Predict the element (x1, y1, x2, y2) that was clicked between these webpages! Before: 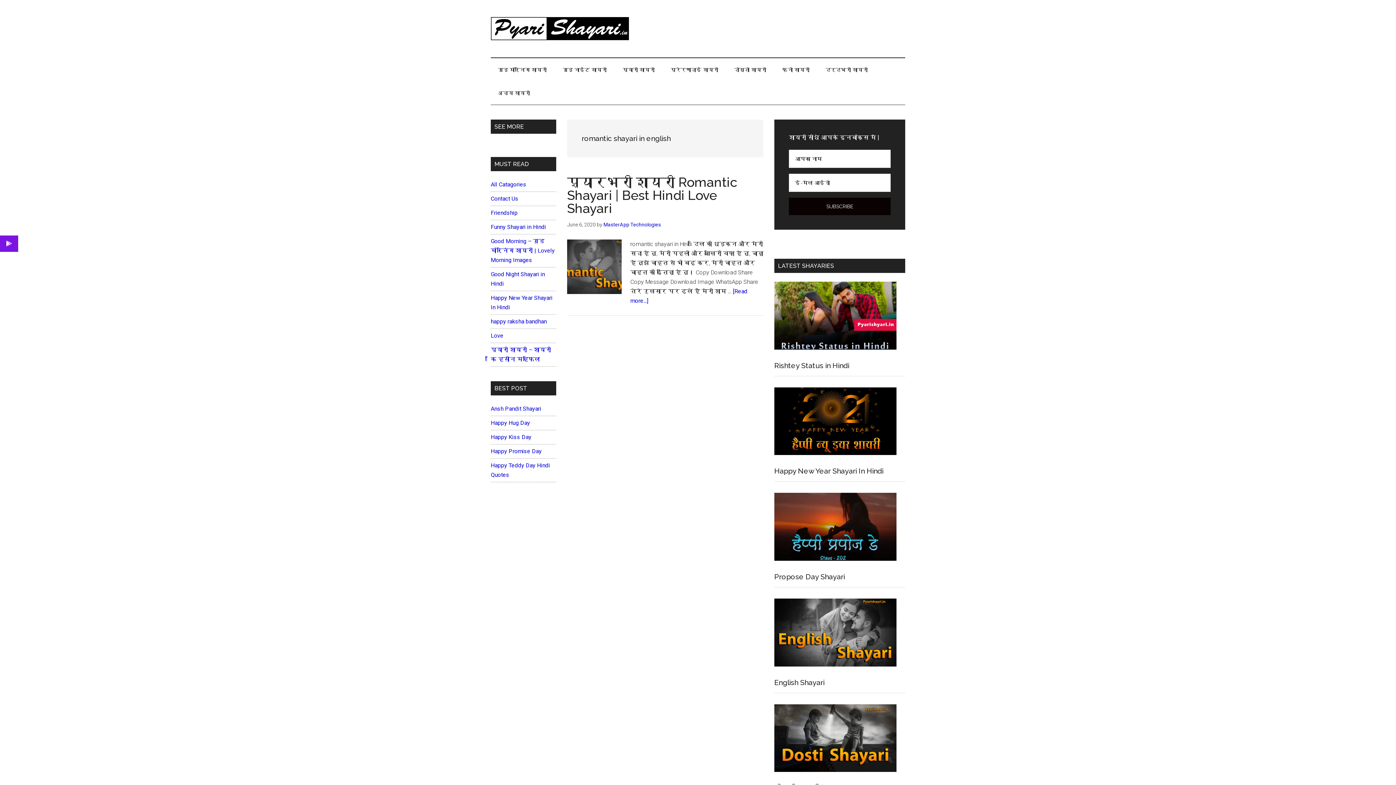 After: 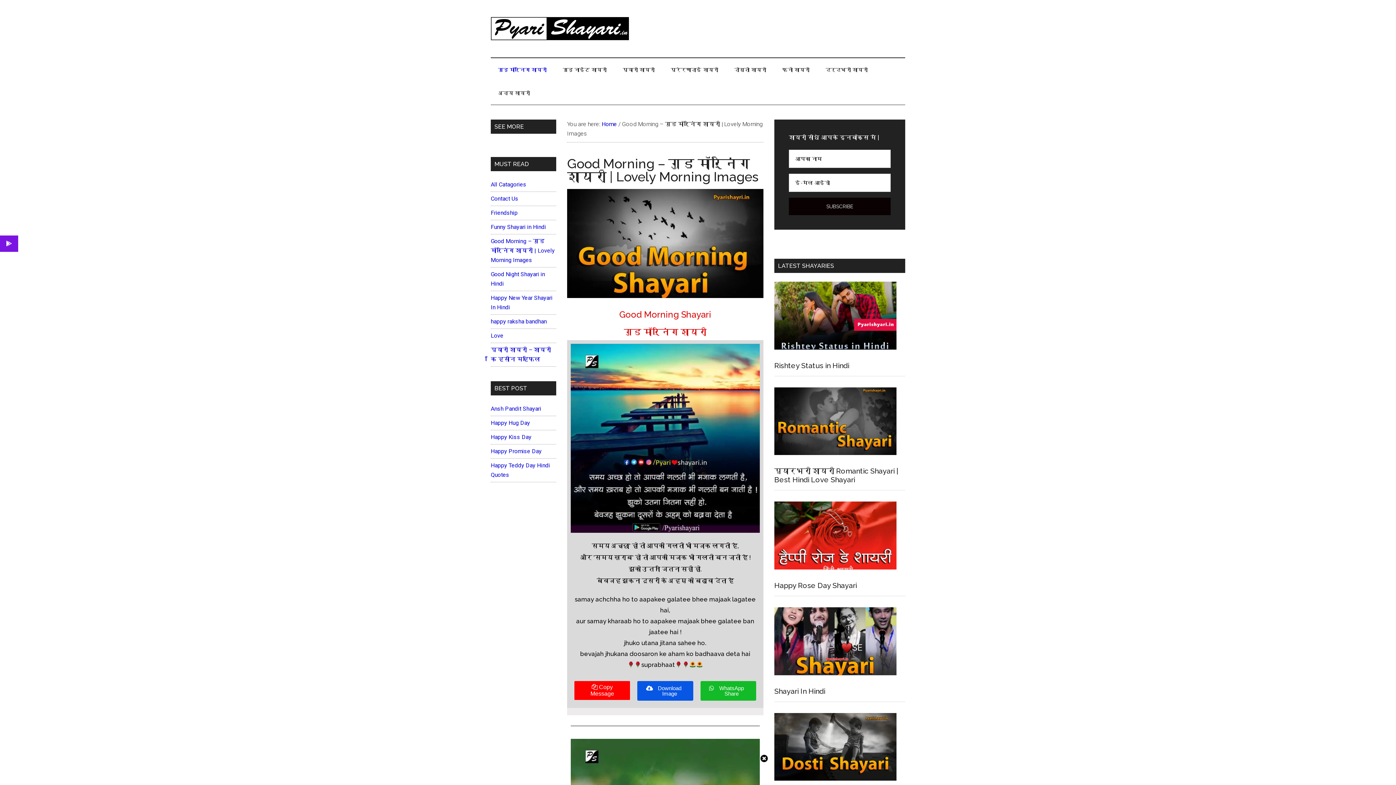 Action: label: Good Morning – गुड मॉर्निंग शायरी | Lovely Morning Images bbox: (490, 237, 554, 263)